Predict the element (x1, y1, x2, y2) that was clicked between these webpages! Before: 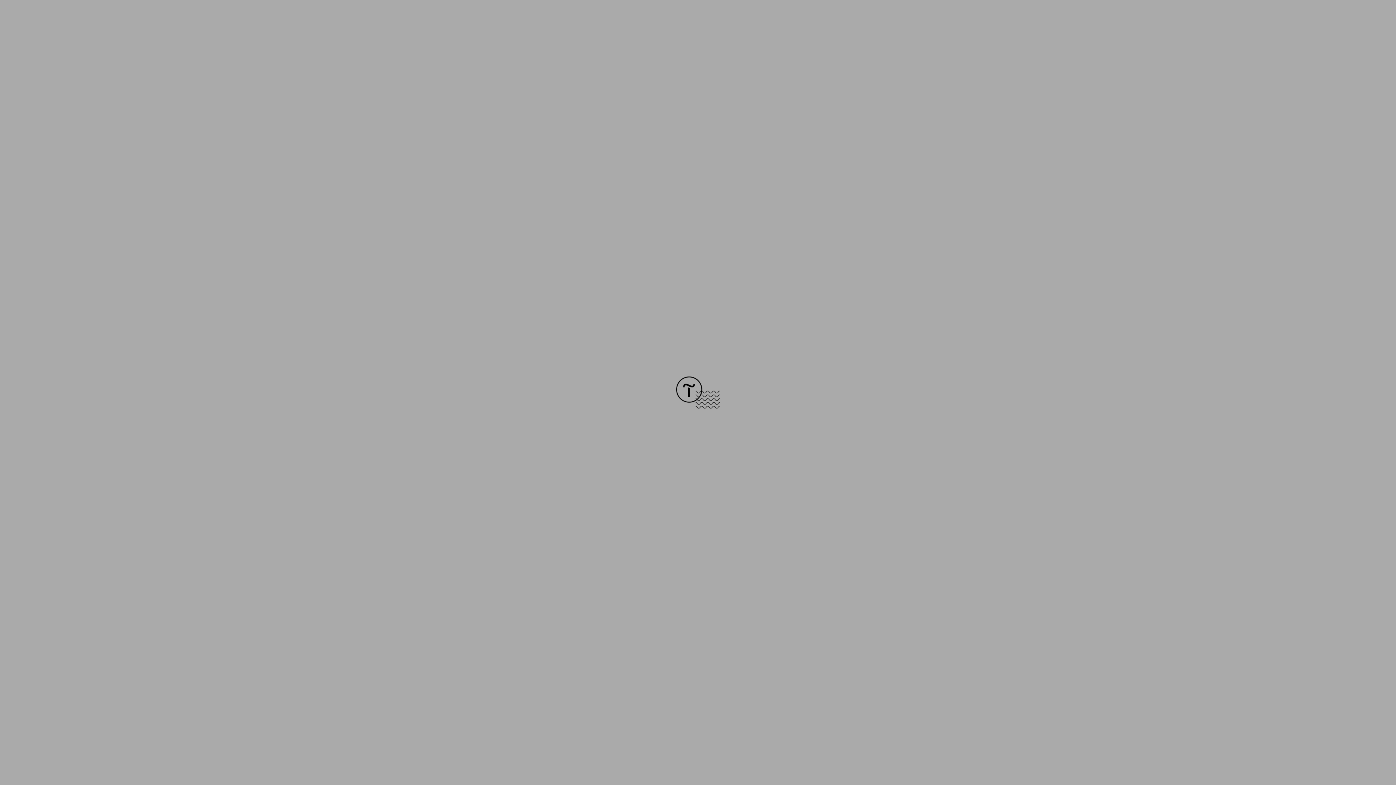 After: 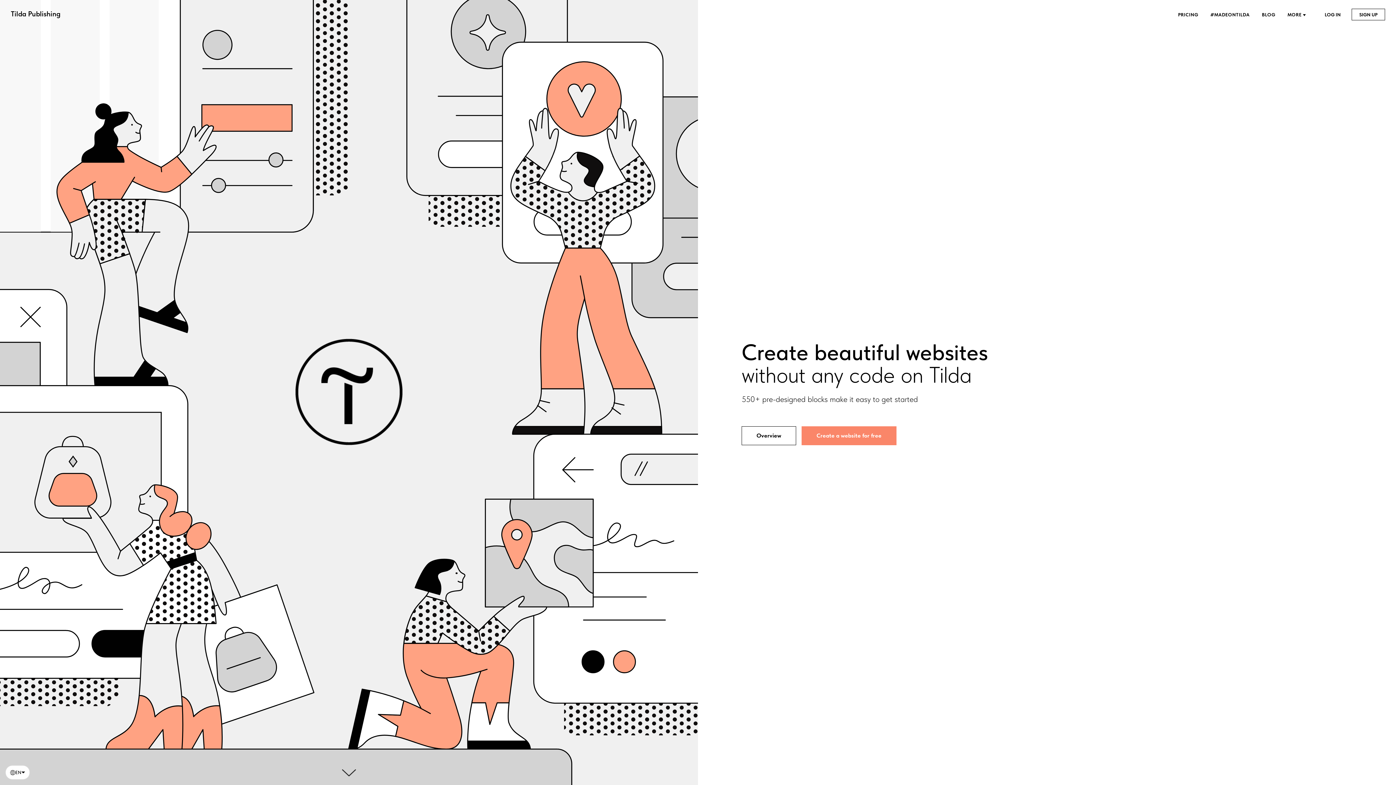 Action: bbox: (676, 403, 720, 409)